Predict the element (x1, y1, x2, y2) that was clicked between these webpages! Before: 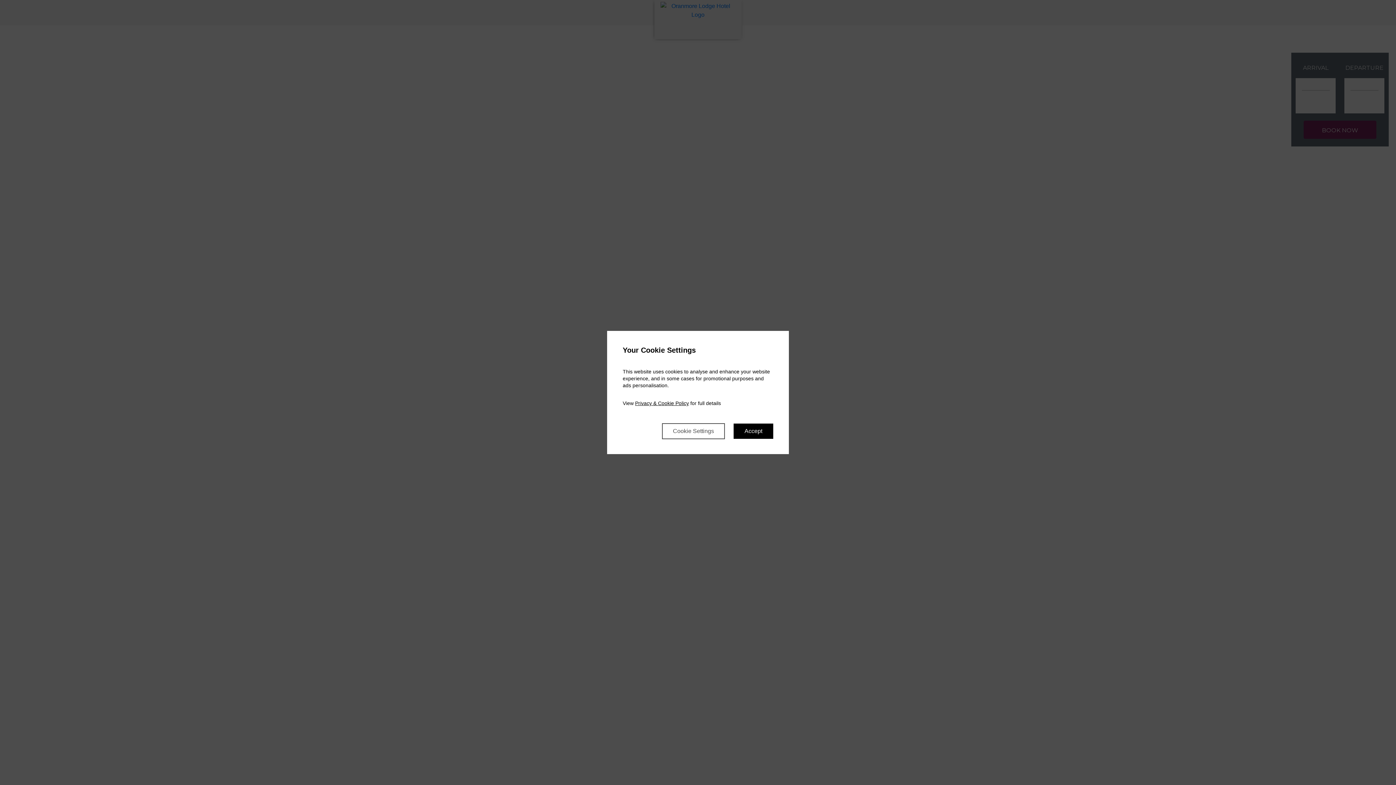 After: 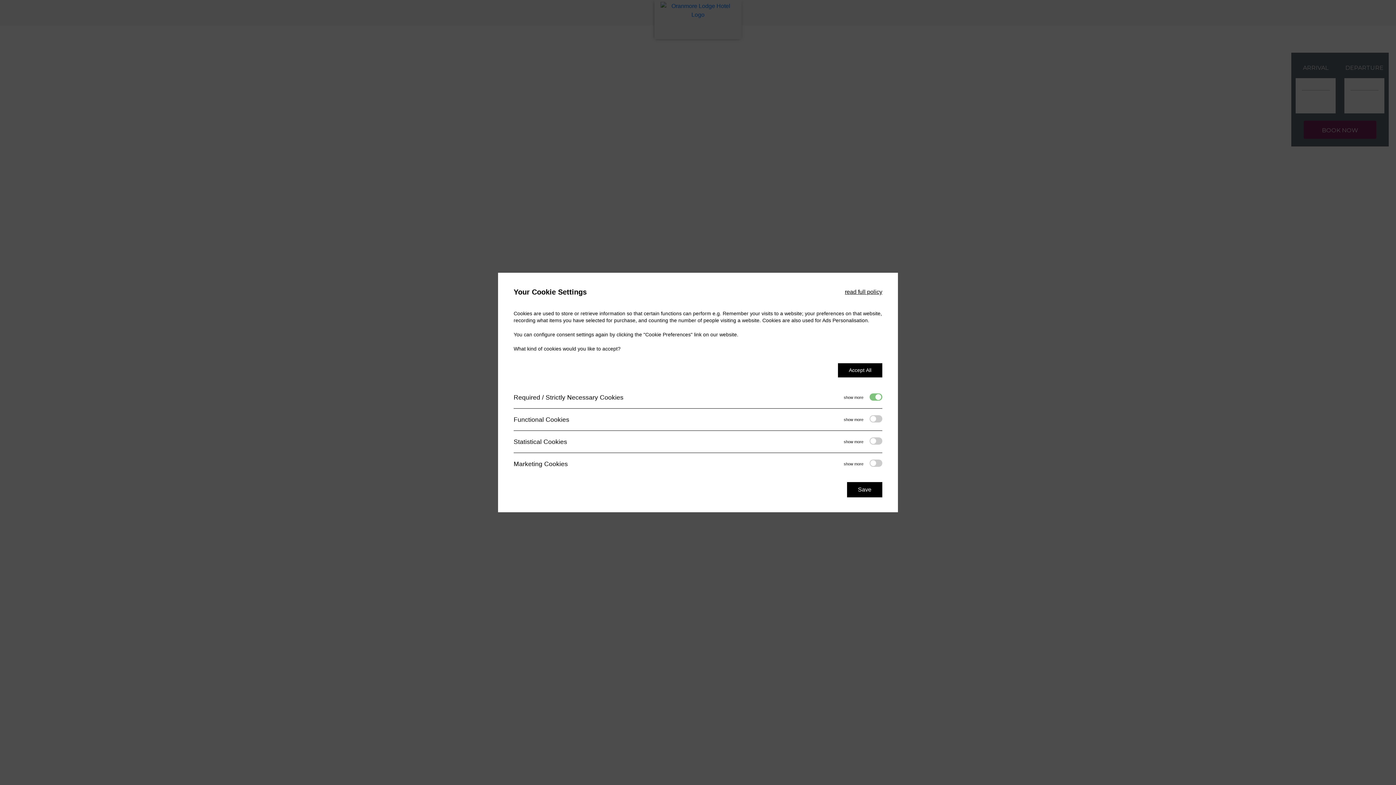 Action: bbox: (662, 423, 725, 439) label: Cookie Settings